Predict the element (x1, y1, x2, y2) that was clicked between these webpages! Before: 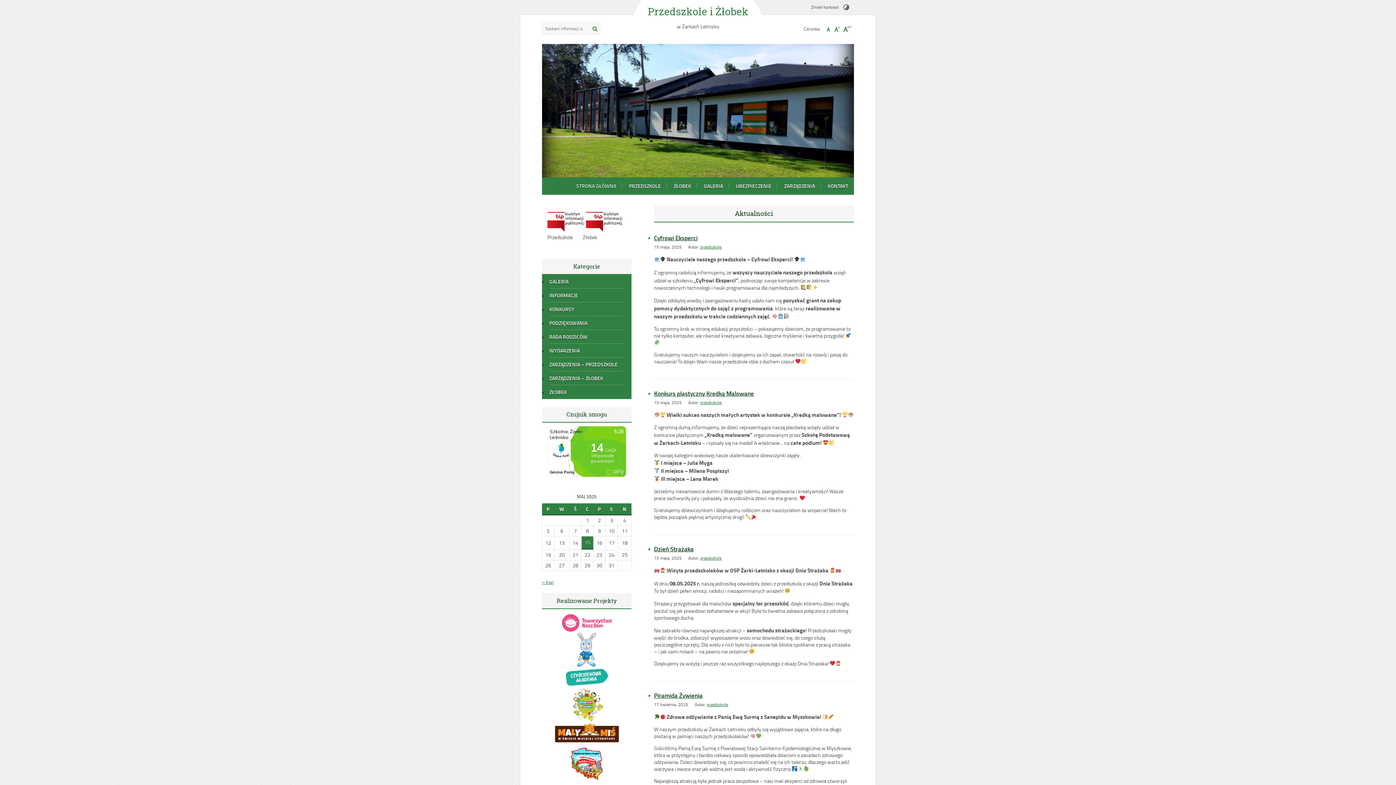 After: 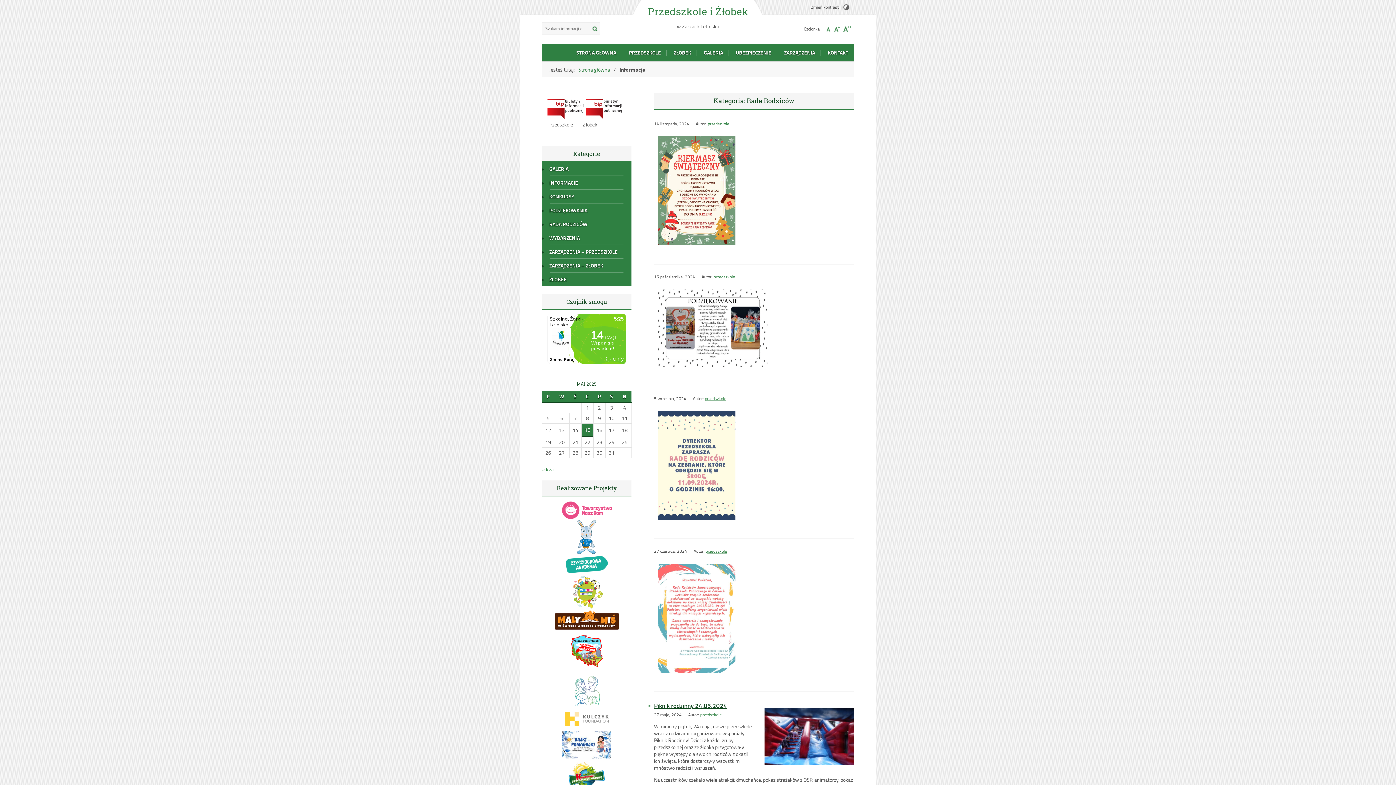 Action: bbox: (542, 330, 593, 343) label: RADA RODZICÓW